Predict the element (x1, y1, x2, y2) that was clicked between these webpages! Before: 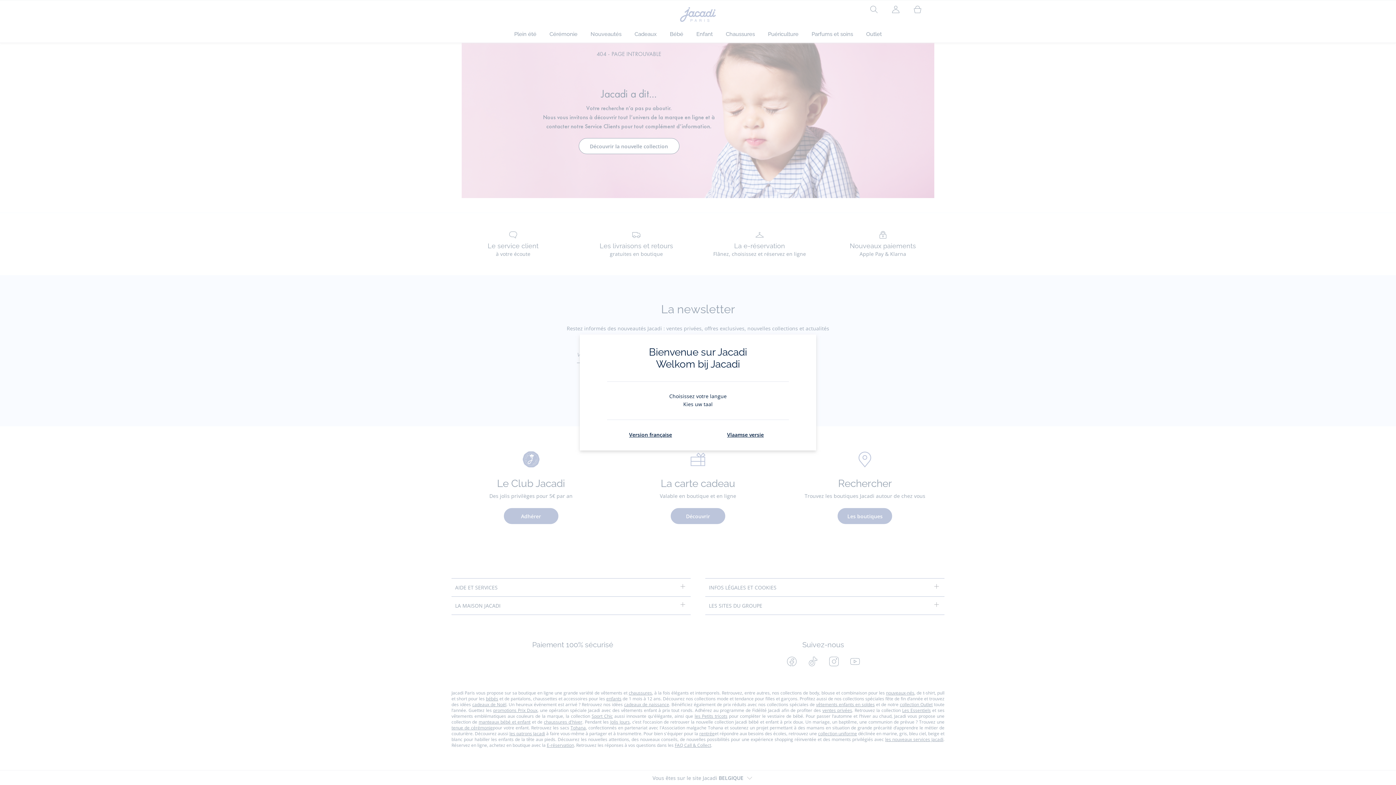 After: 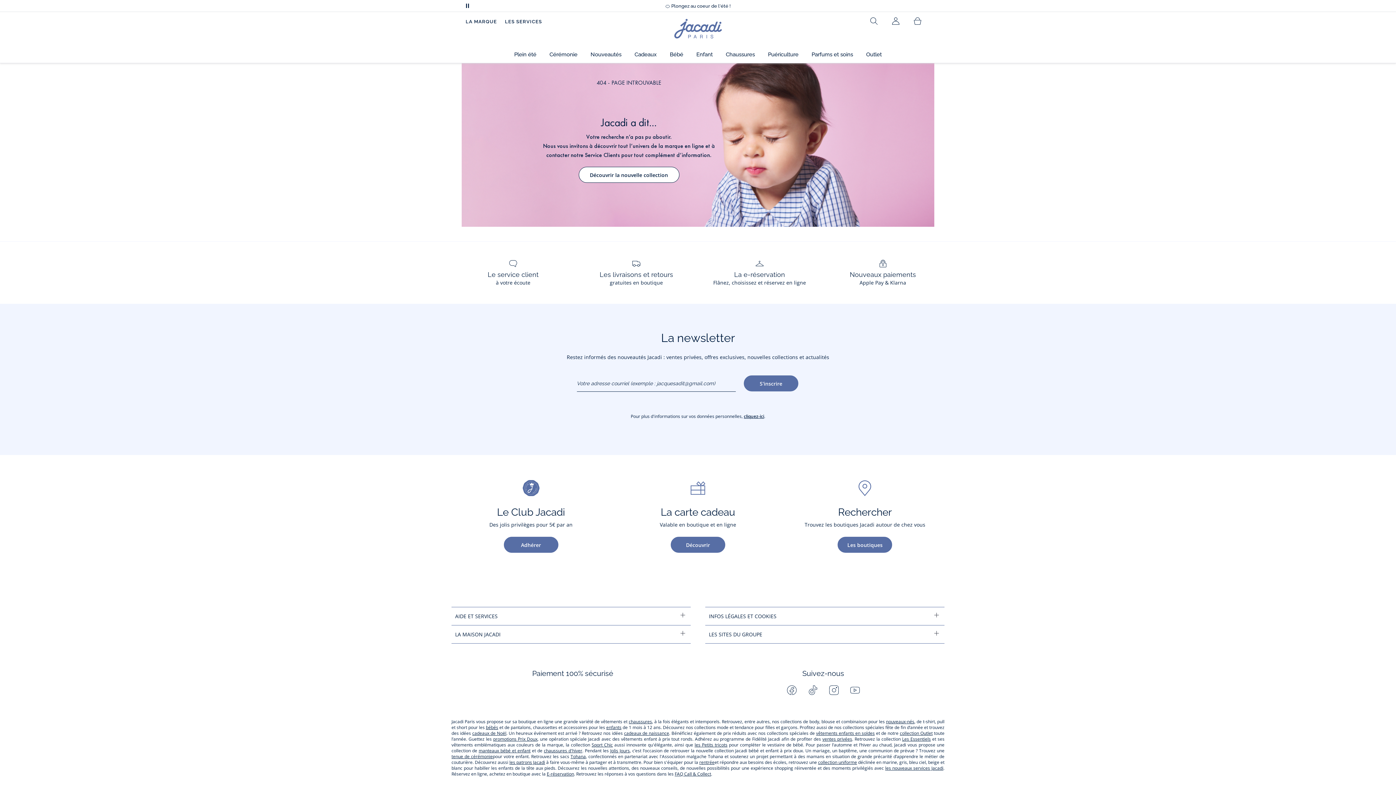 Action: bbox: (629, 431, 672, 438) label: Version française